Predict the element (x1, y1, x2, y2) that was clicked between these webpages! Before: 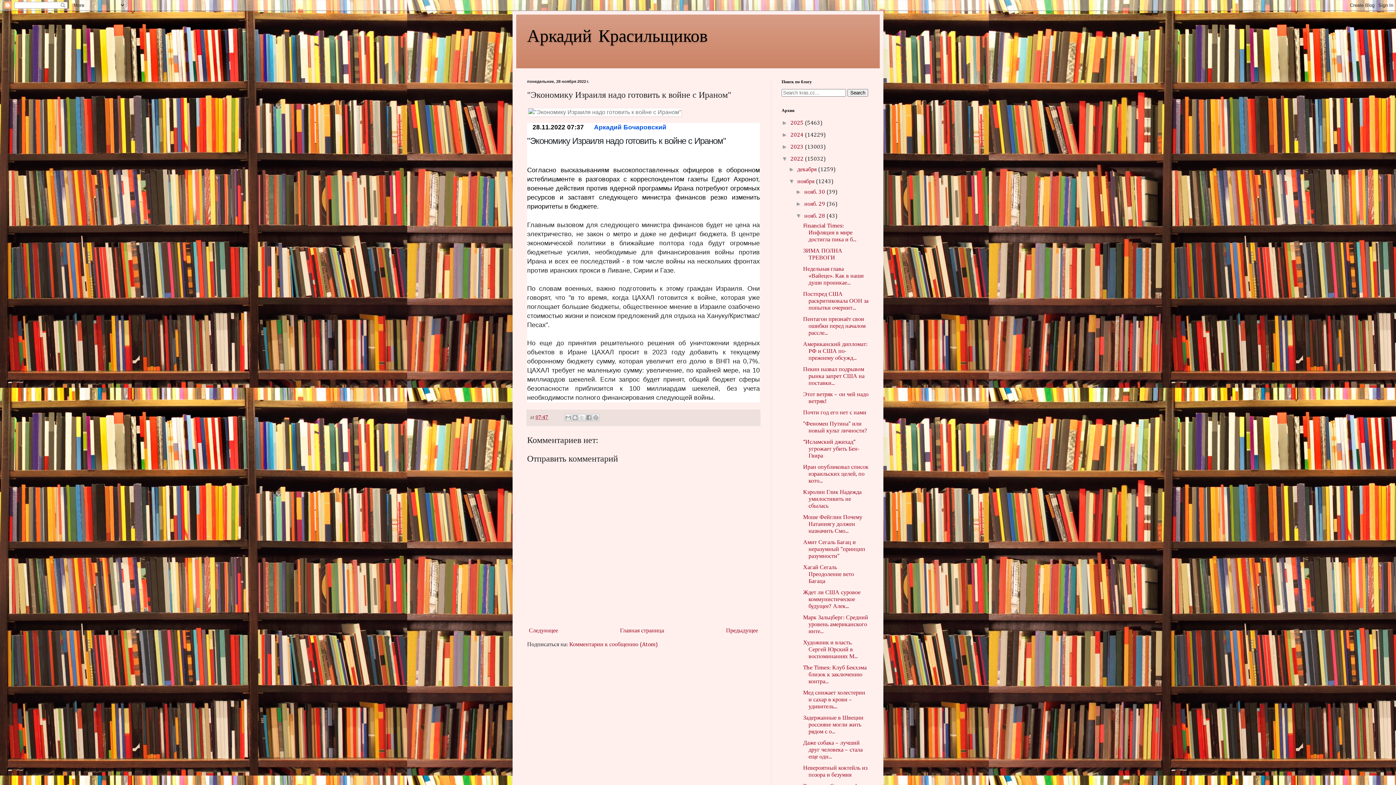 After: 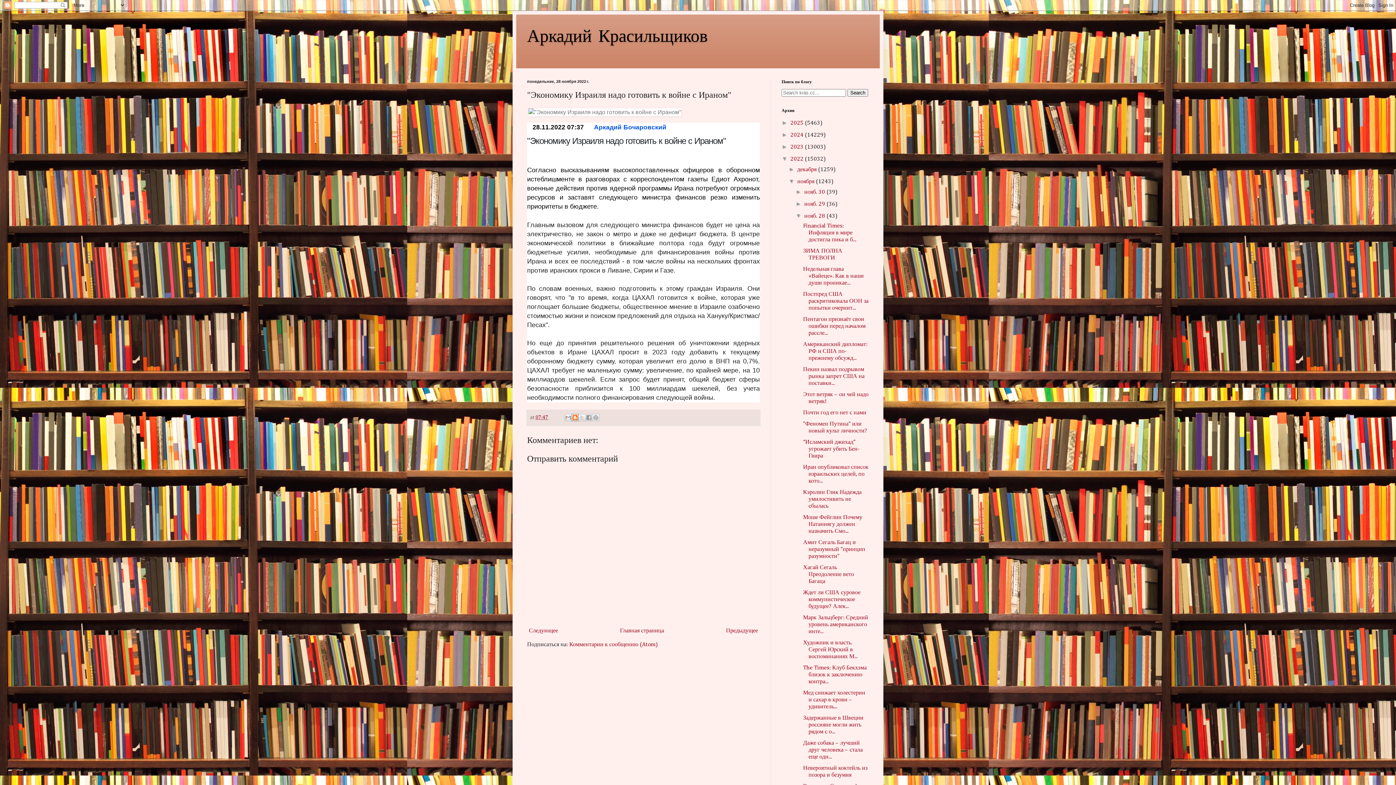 Action: label: Написать об этом в блоге bbox: (571, 414, 578, 421)